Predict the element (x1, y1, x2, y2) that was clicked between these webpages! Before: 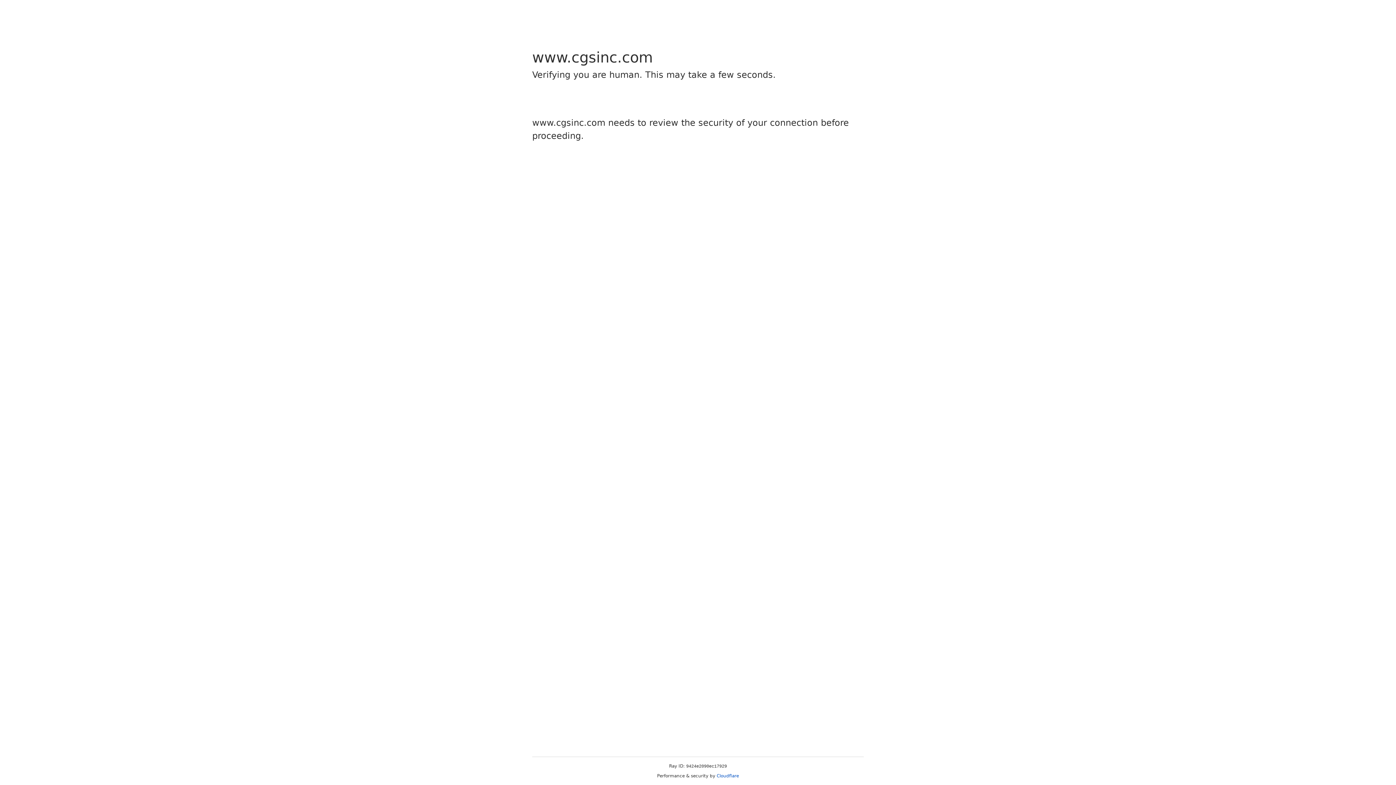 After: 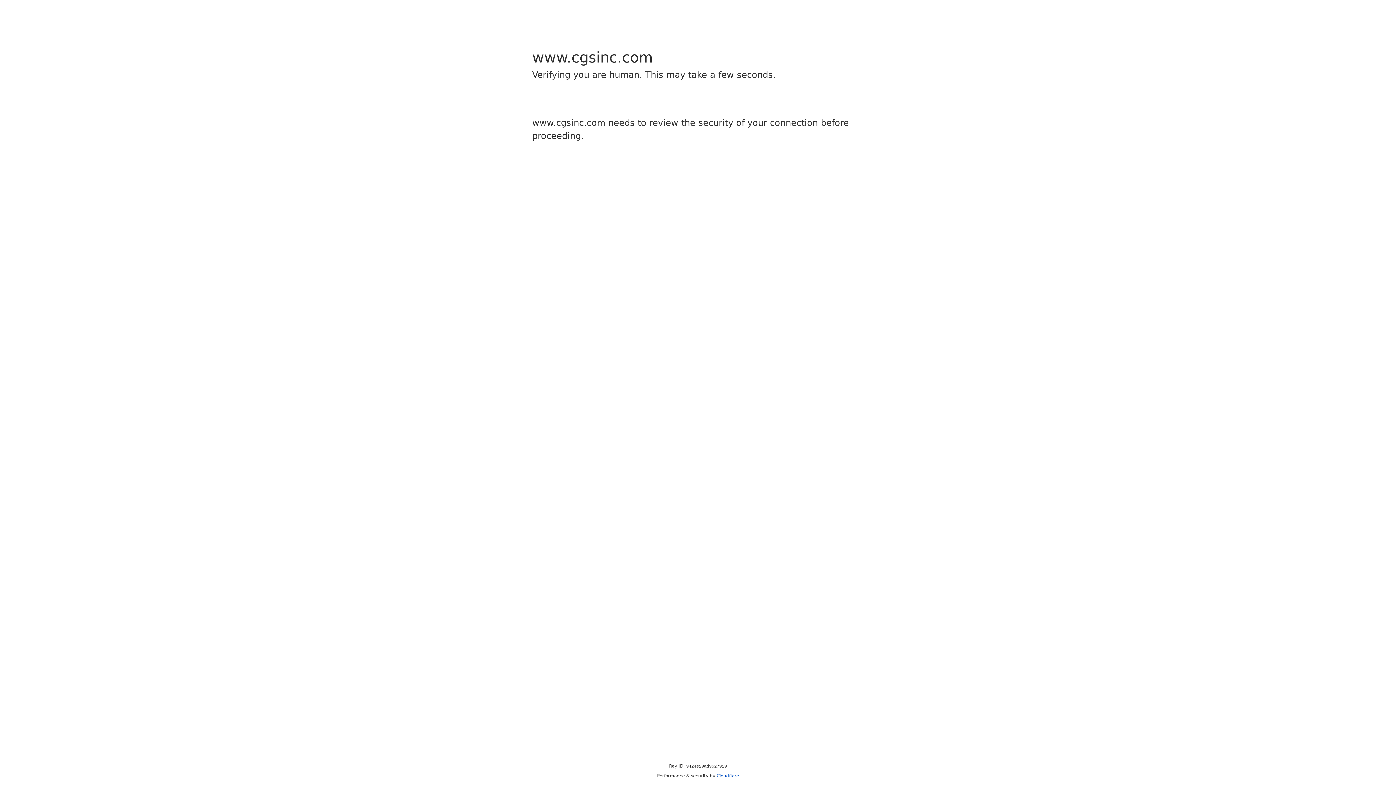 Action: bbox: (716, 773, 739, 778) label: Cloudflare